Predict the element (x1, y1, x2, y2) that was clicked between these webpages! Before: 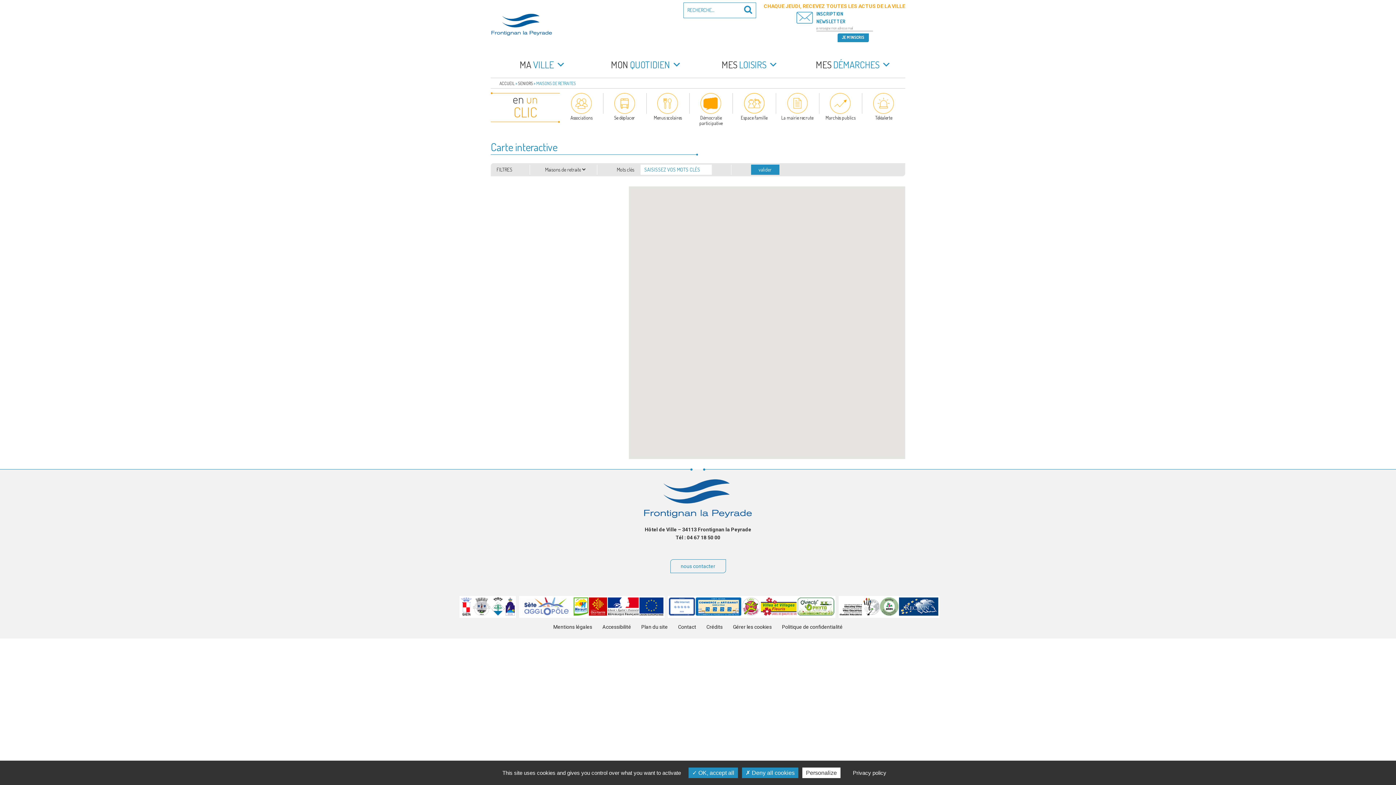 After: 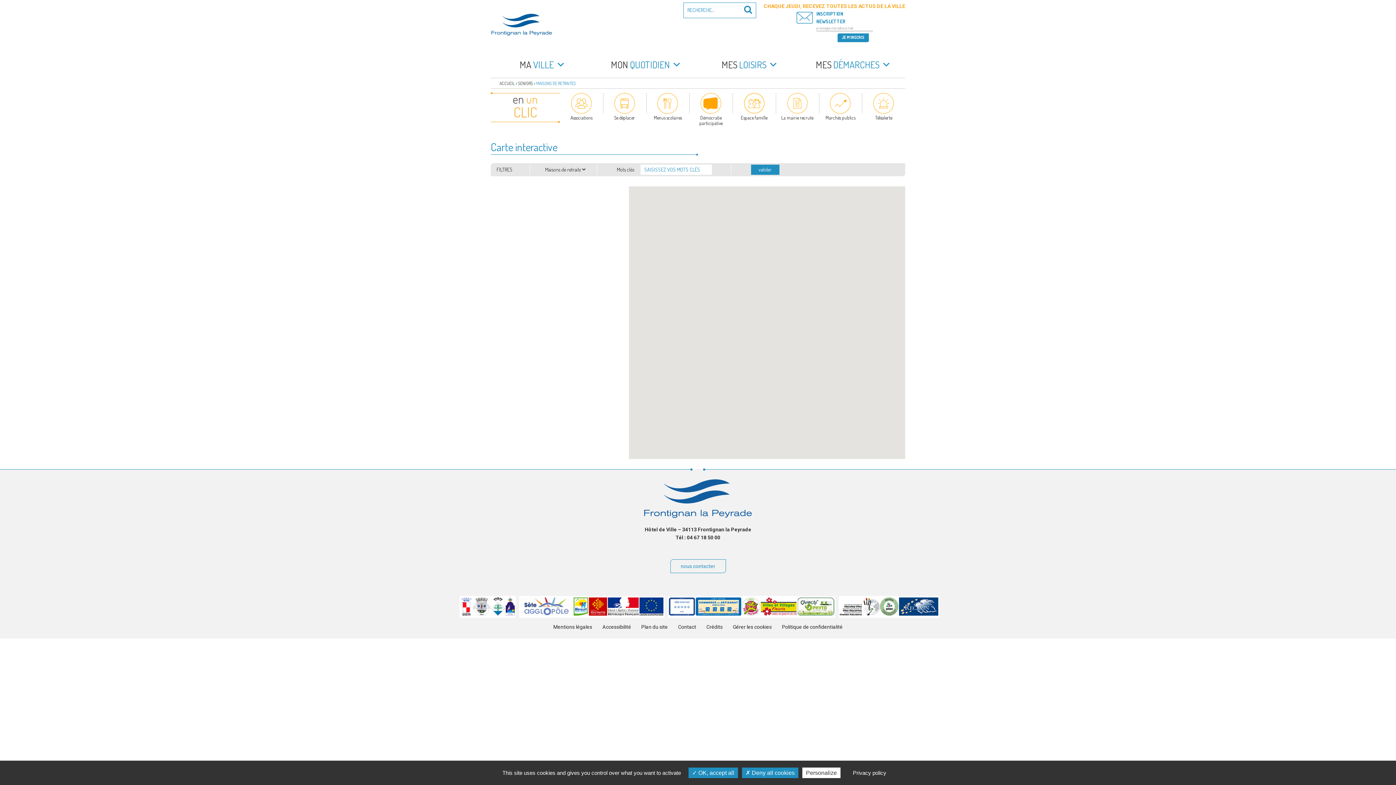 Action: bbox: (760, 611, 796, 616)